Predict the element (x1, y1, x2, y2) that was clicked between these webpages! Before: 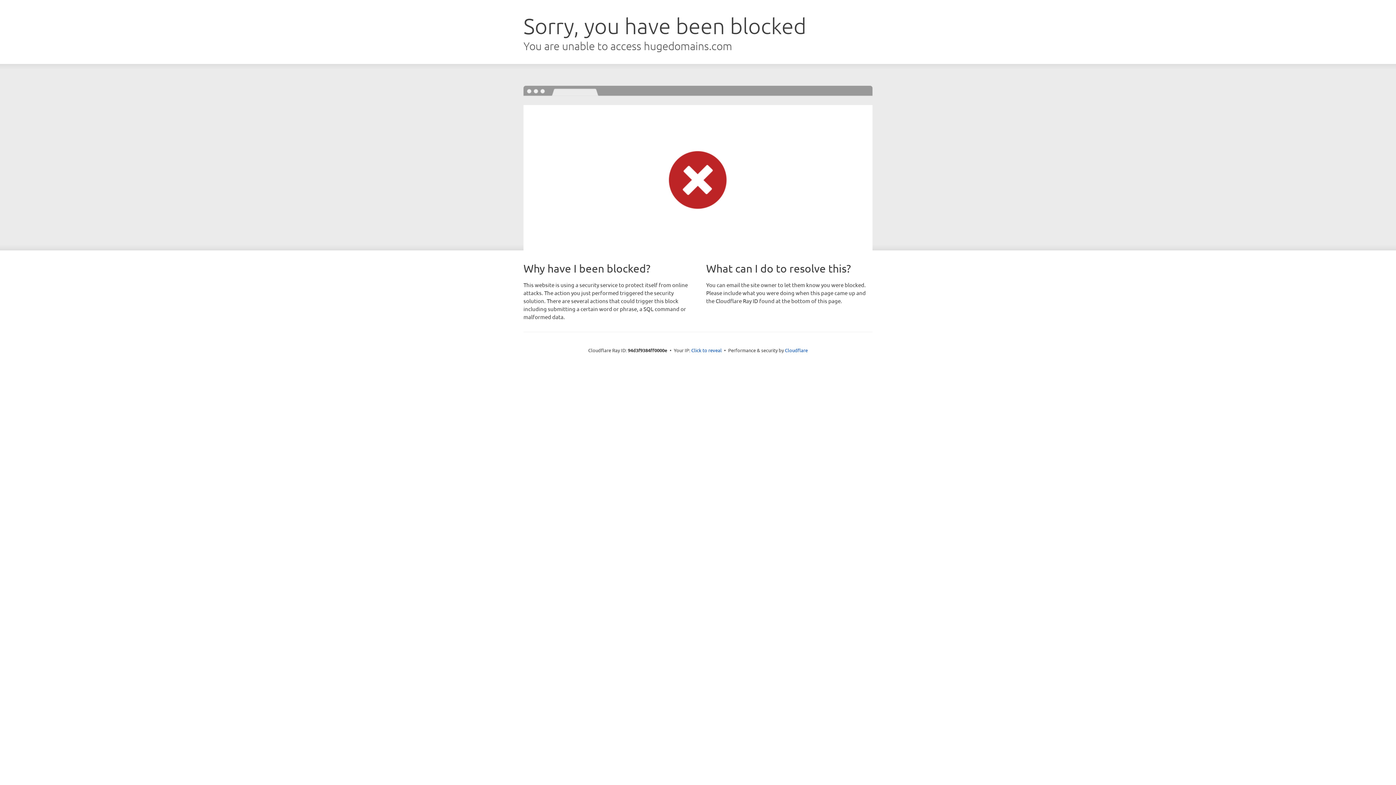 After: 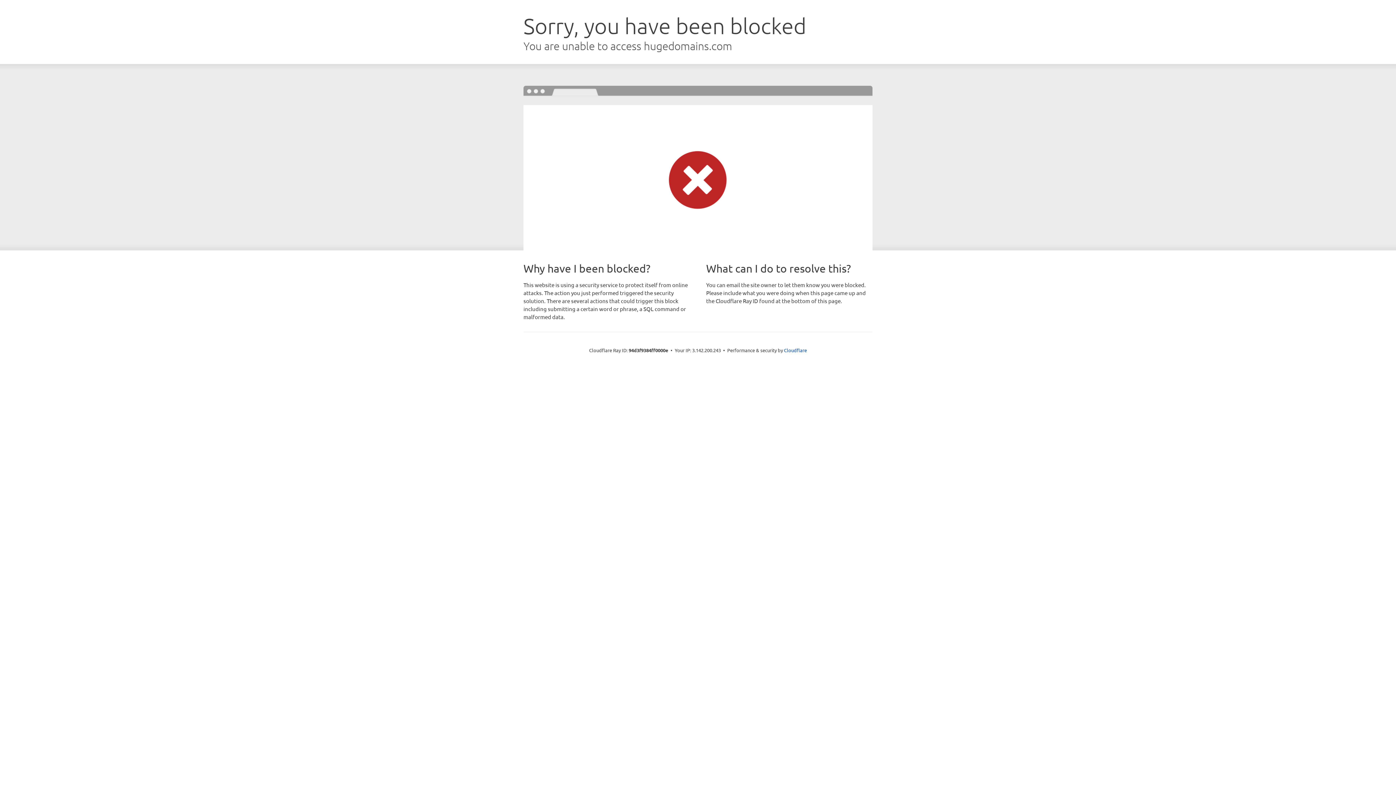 Action: label: Click to reveal bbox: (691, 346, 722, 353)